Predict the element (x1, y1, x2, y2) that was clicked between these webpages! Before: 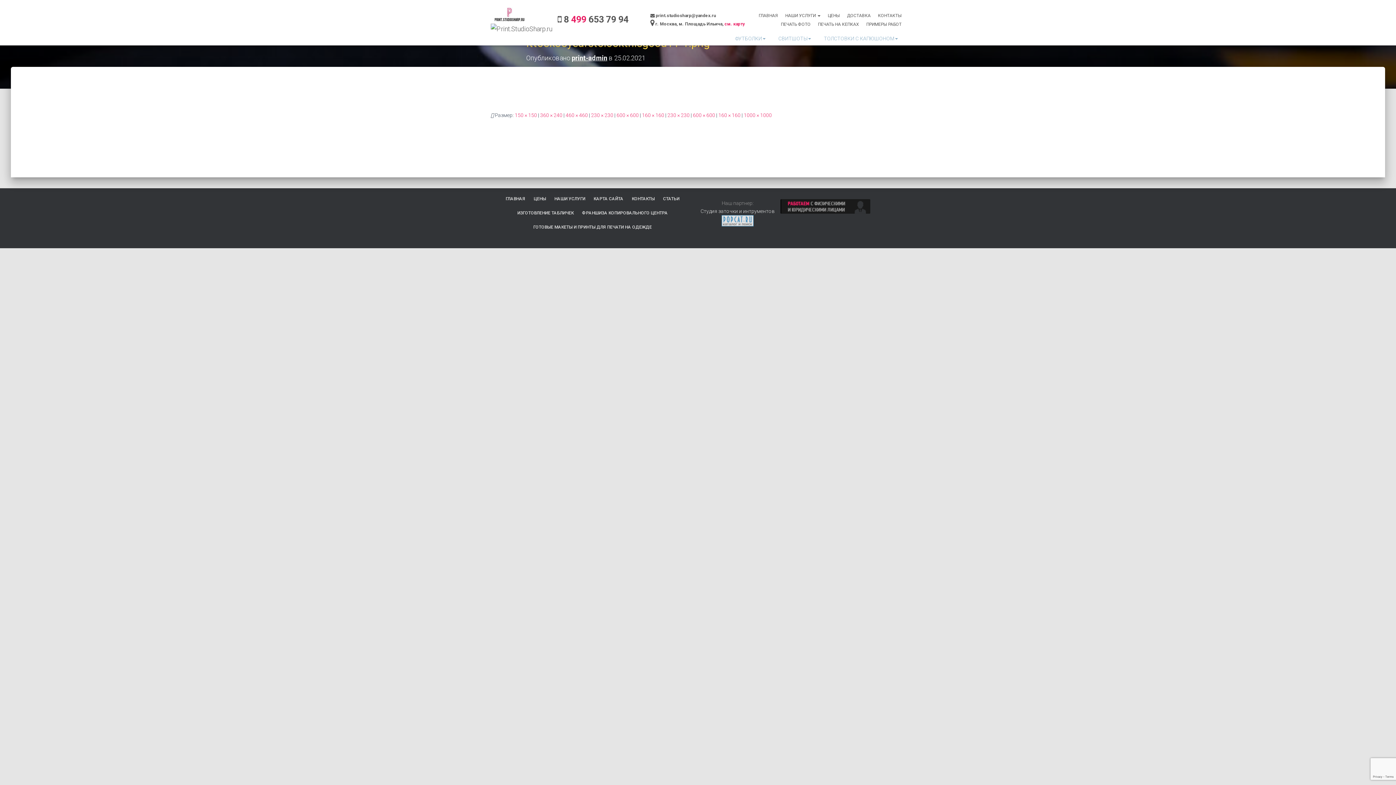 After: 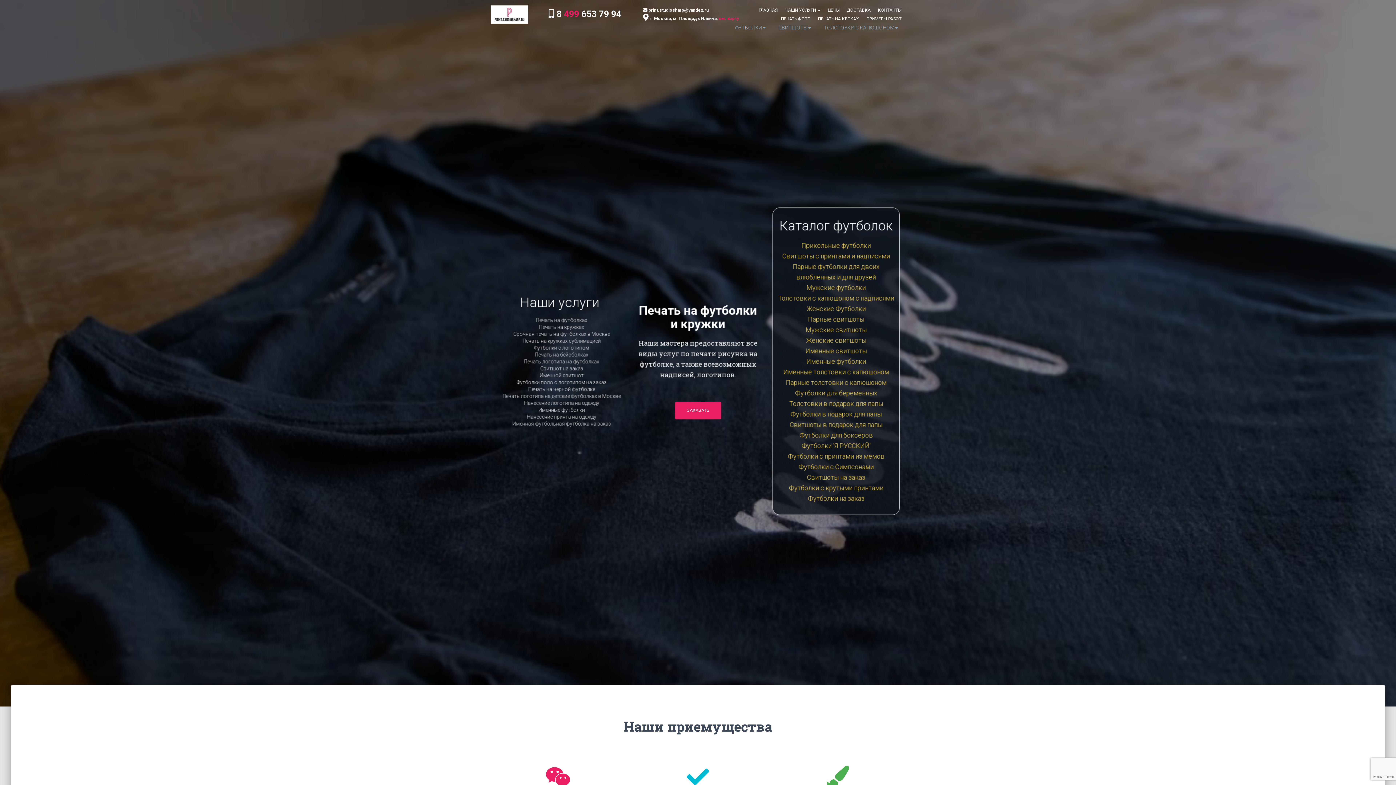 Action: bbox: (755, 11, 781, 20) label: ГЛАВНАЯ